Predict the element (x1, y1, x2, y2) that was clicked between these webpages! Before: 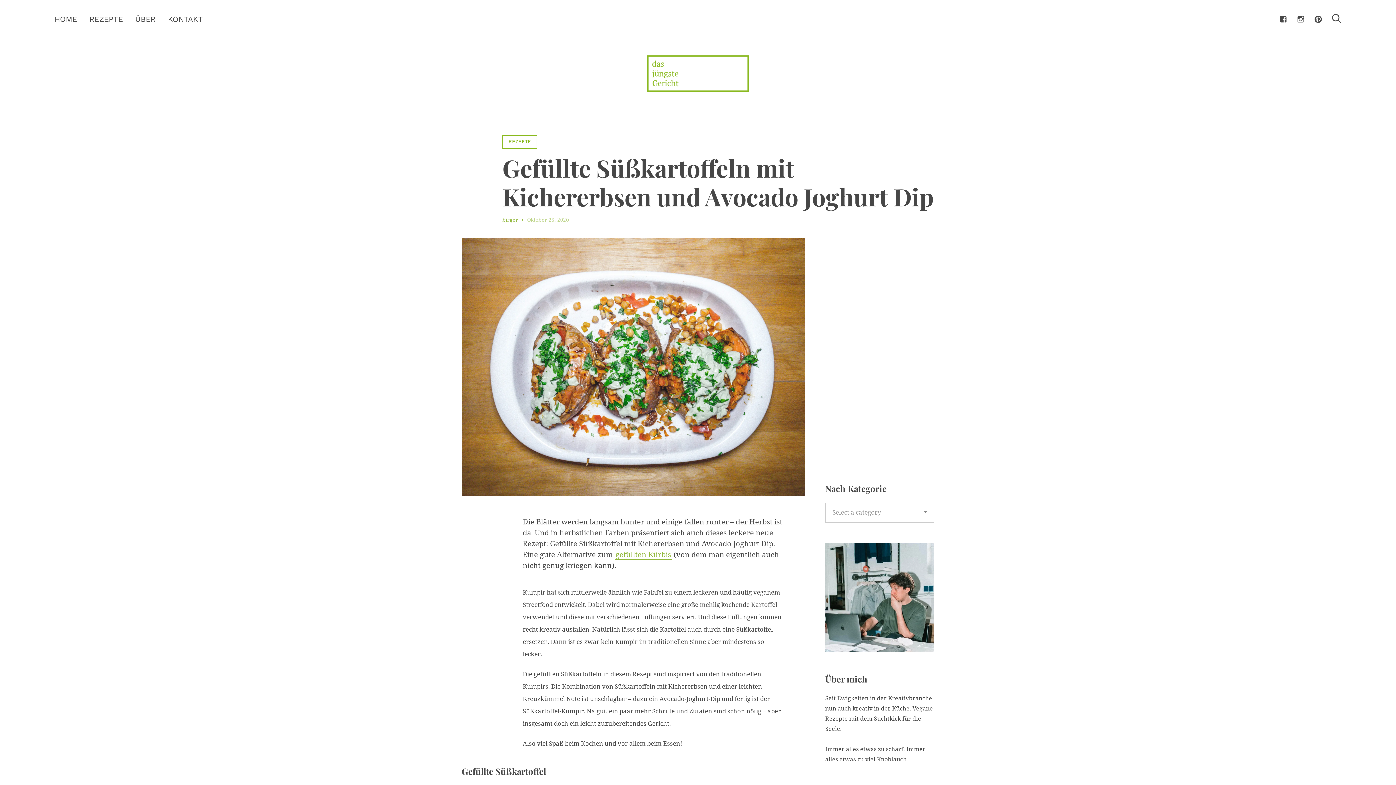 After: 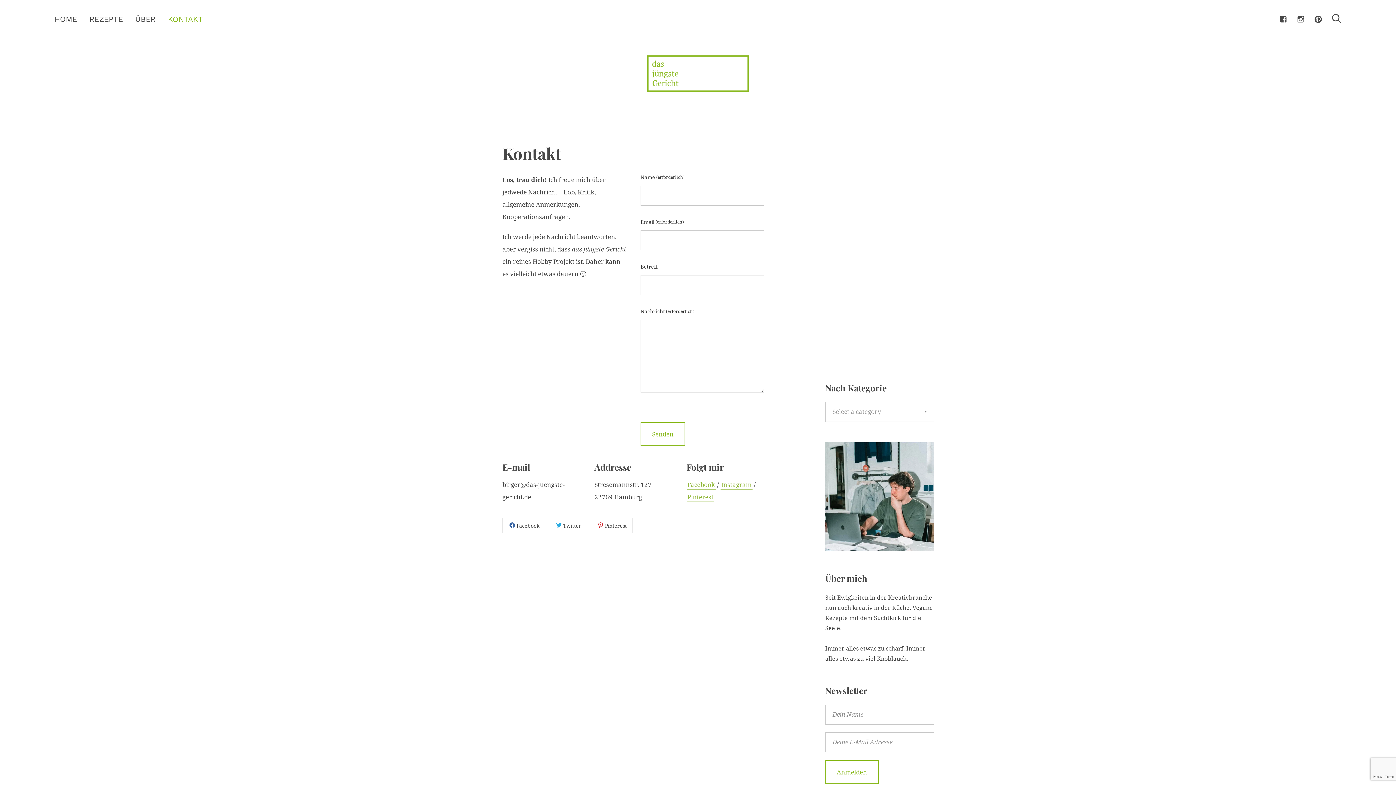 Action: label: KONTAKT bbox: (168, 8, 202, 29)